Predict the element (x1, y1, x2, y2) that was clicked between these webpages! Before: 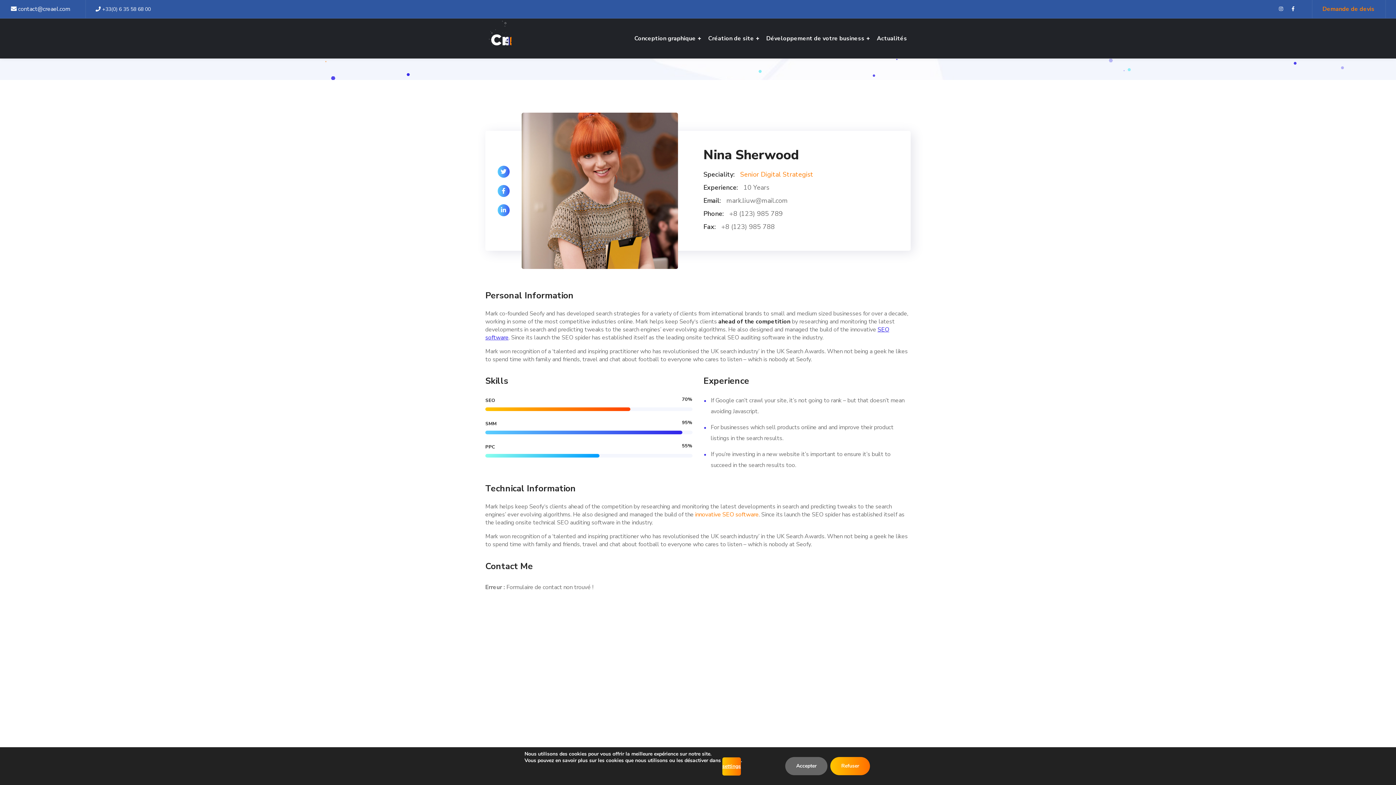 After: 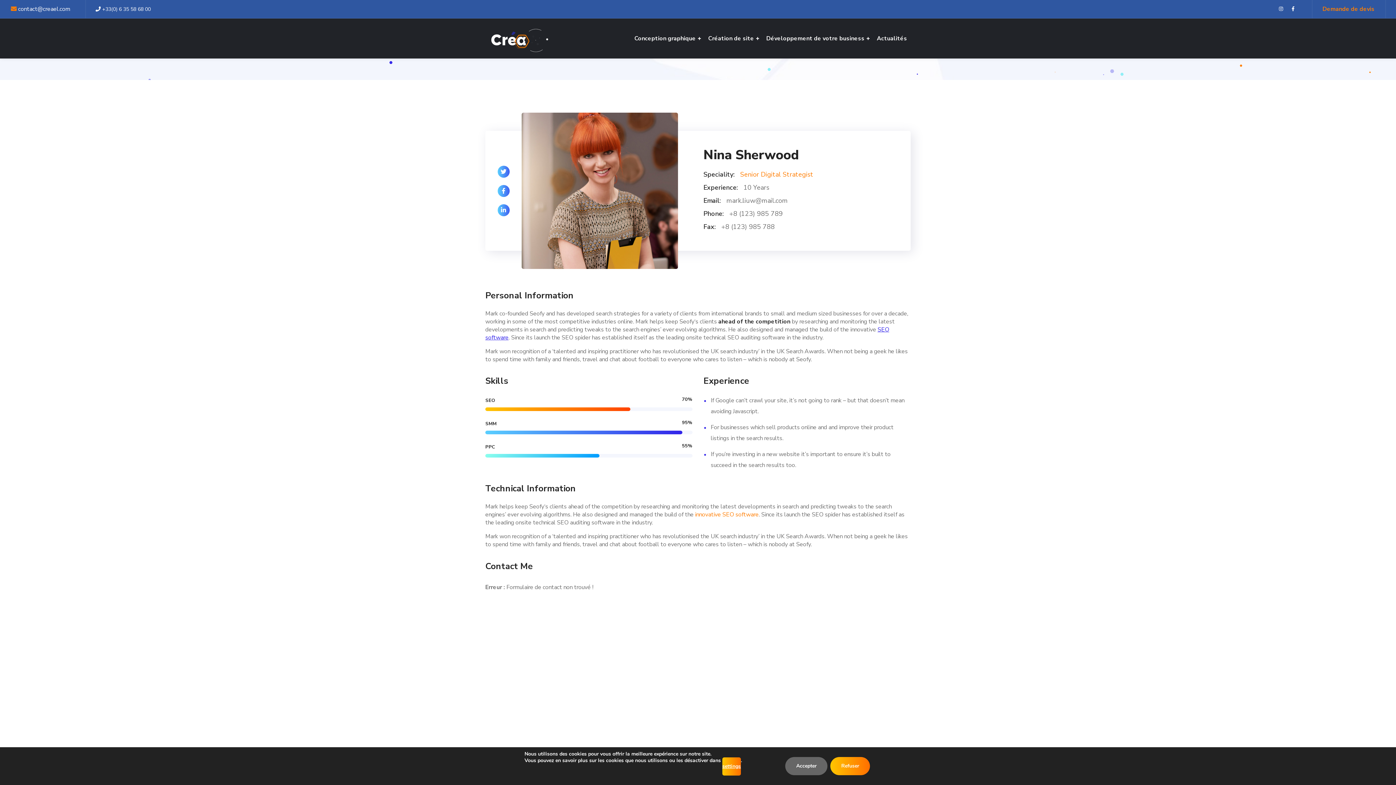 Action: label:  contact@creael.com bbox: (10, 5, 70, 13)